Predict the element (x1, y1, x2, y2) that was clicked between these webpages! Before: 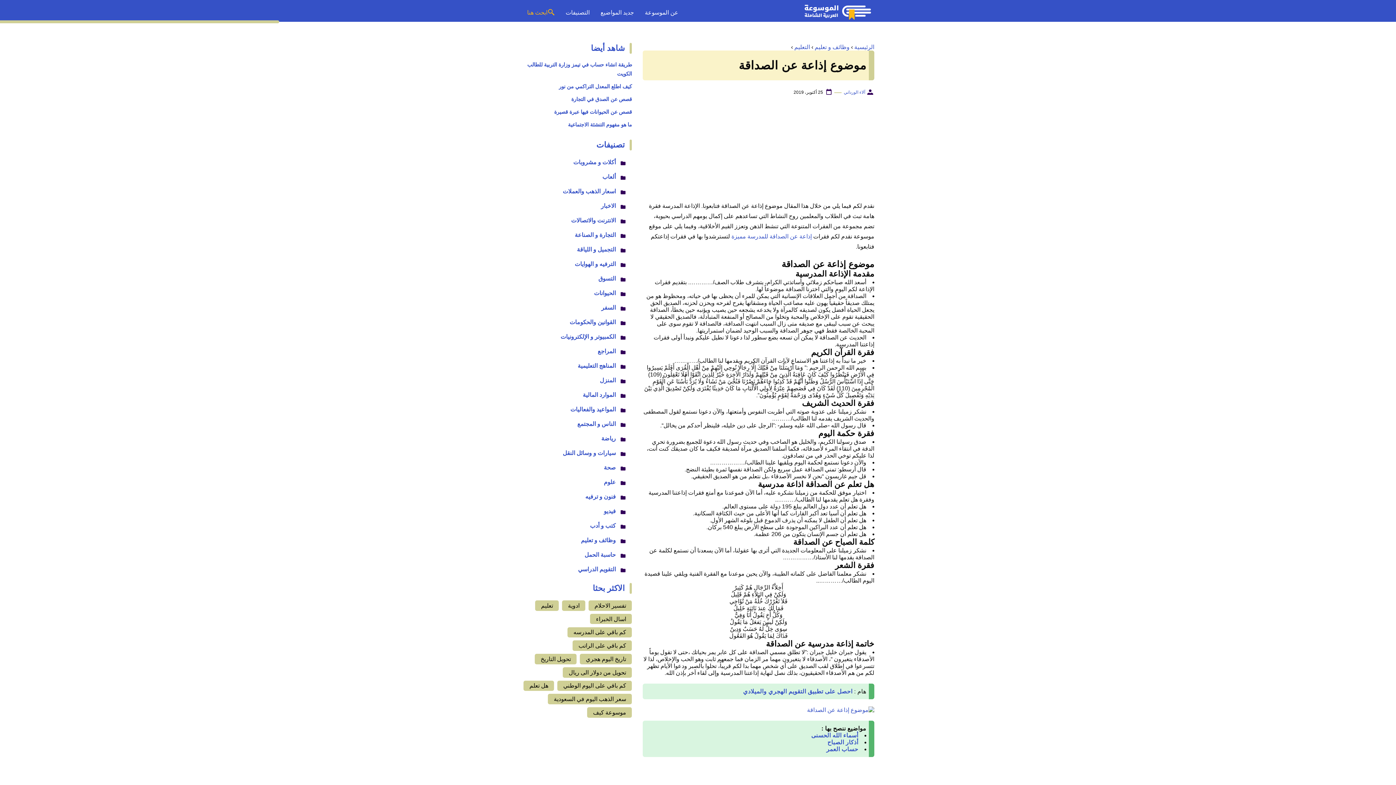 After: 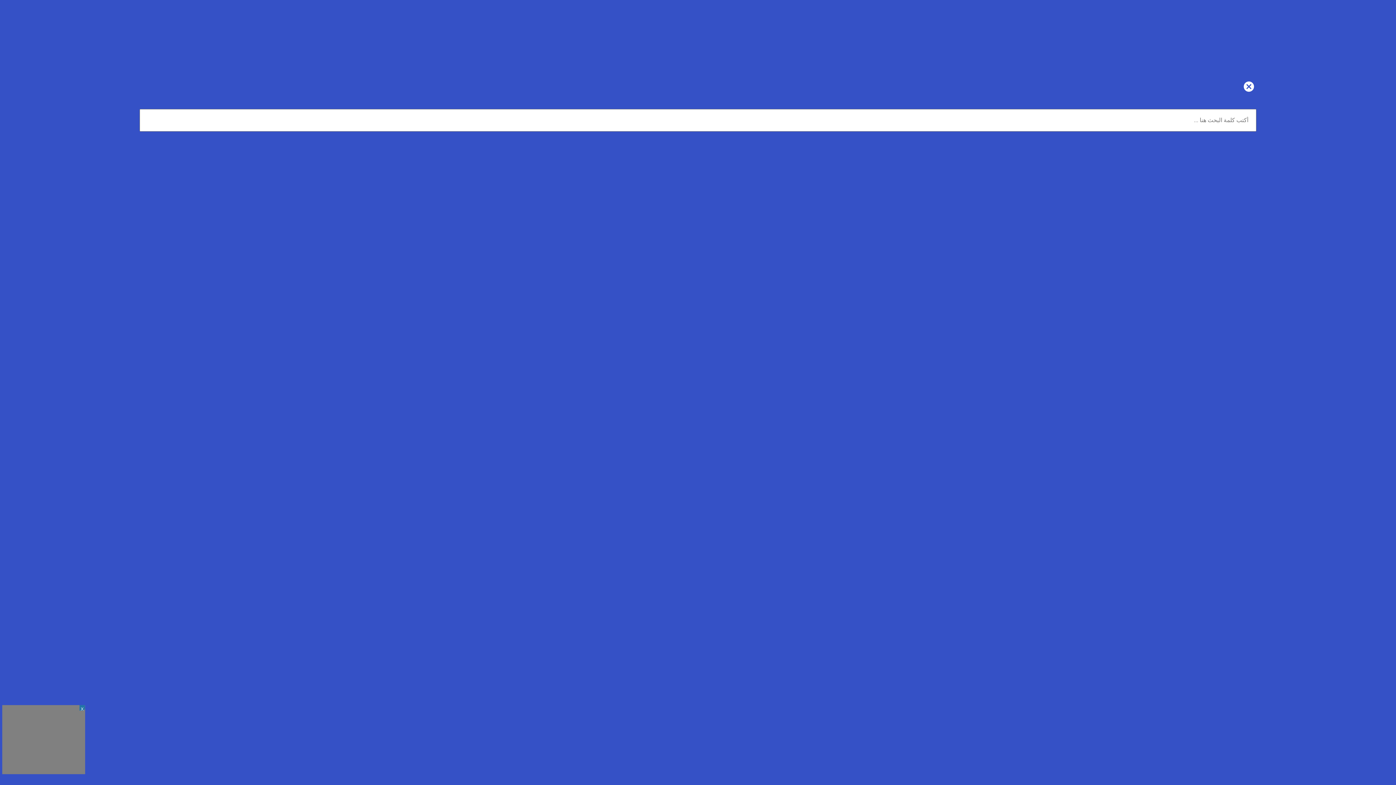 Action: label: ابحث هنا bbox: (521, 8, 560, 16)